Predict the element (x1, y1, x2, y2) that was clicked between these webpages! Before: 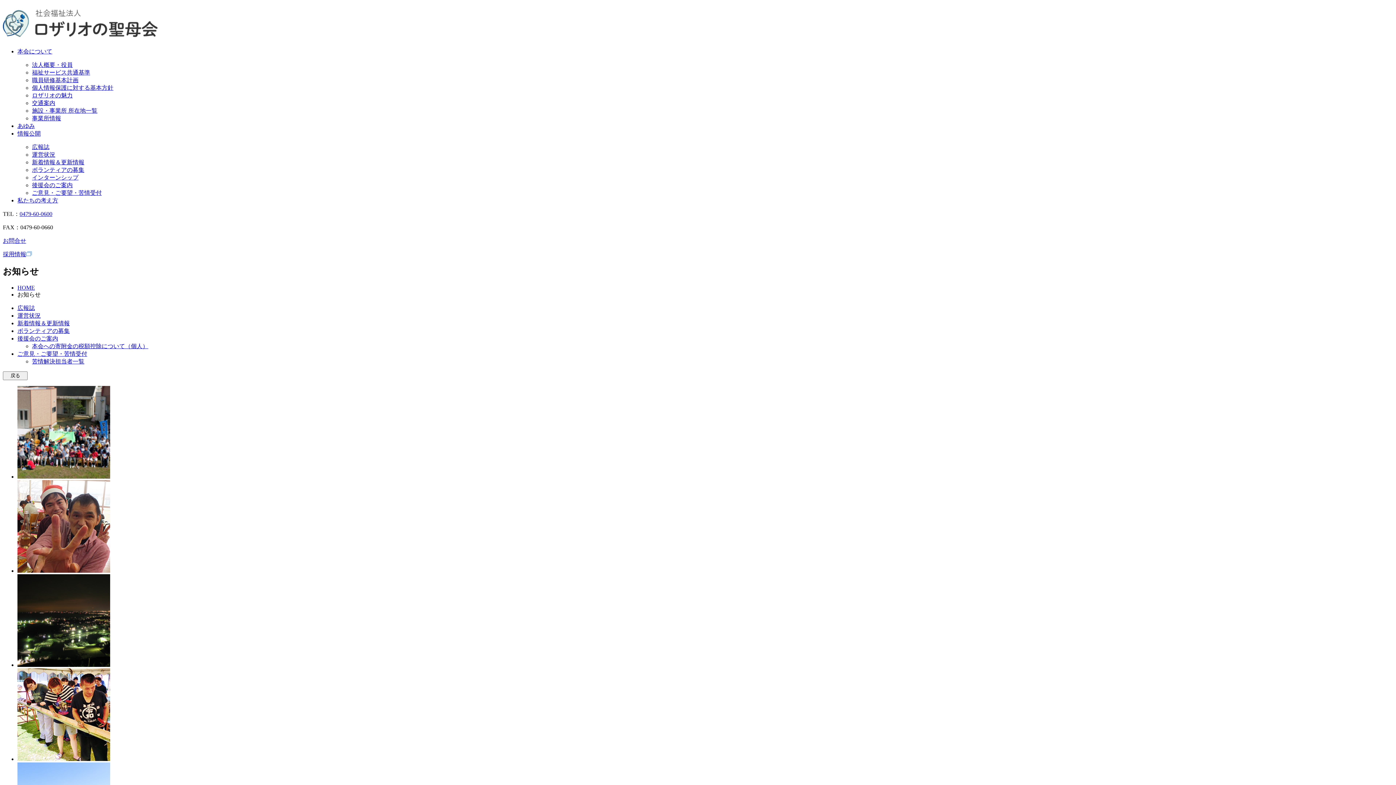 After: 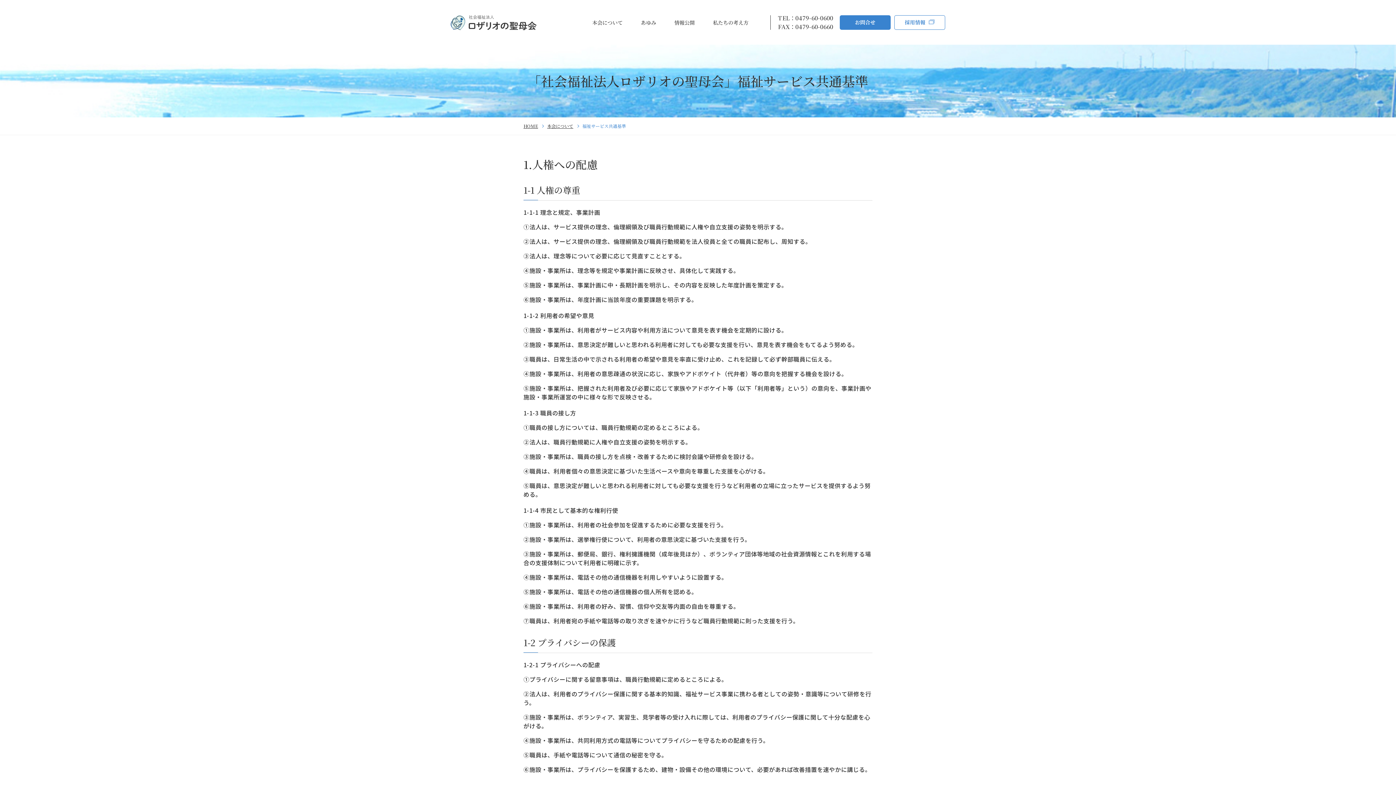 Action: label: 福祉サービス共通基準 bbox: (32, 69, 90, 75)